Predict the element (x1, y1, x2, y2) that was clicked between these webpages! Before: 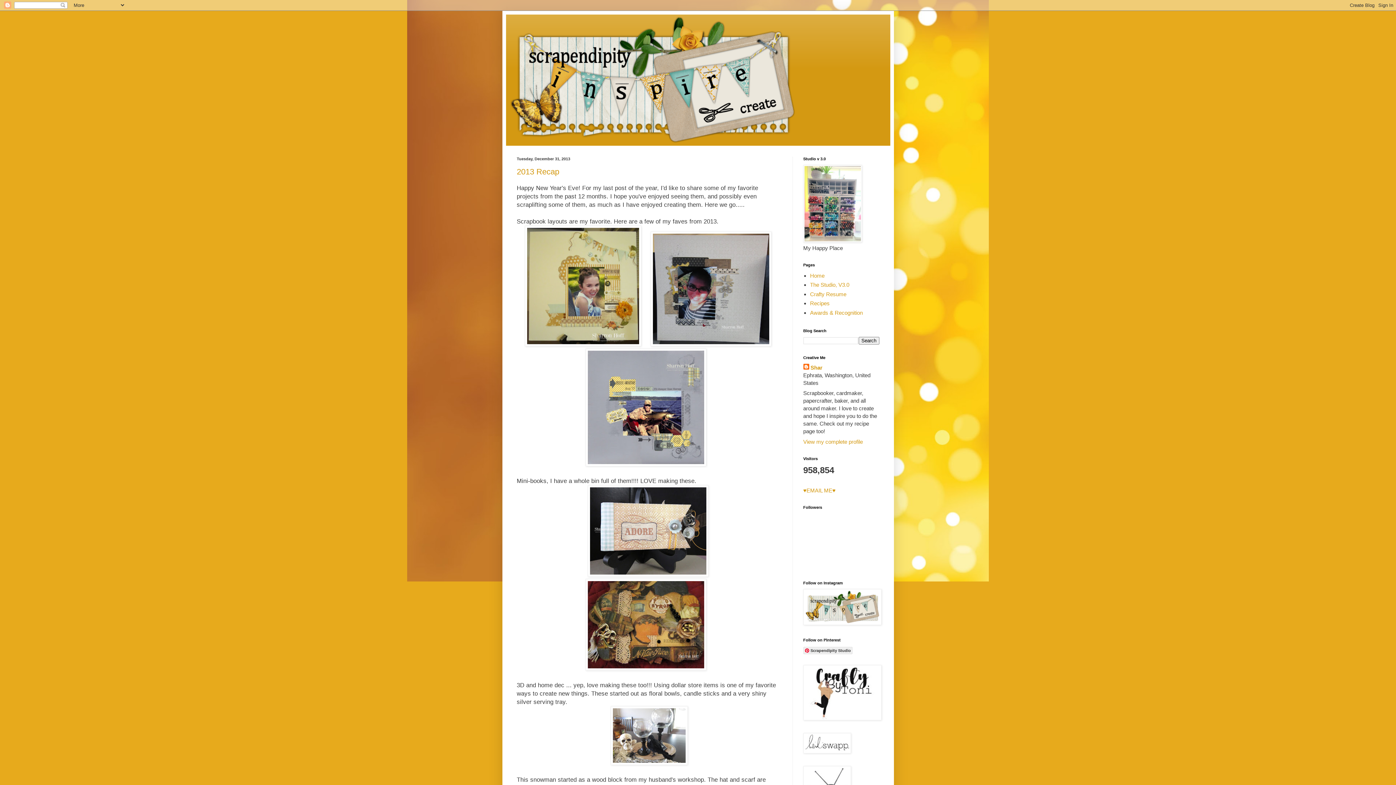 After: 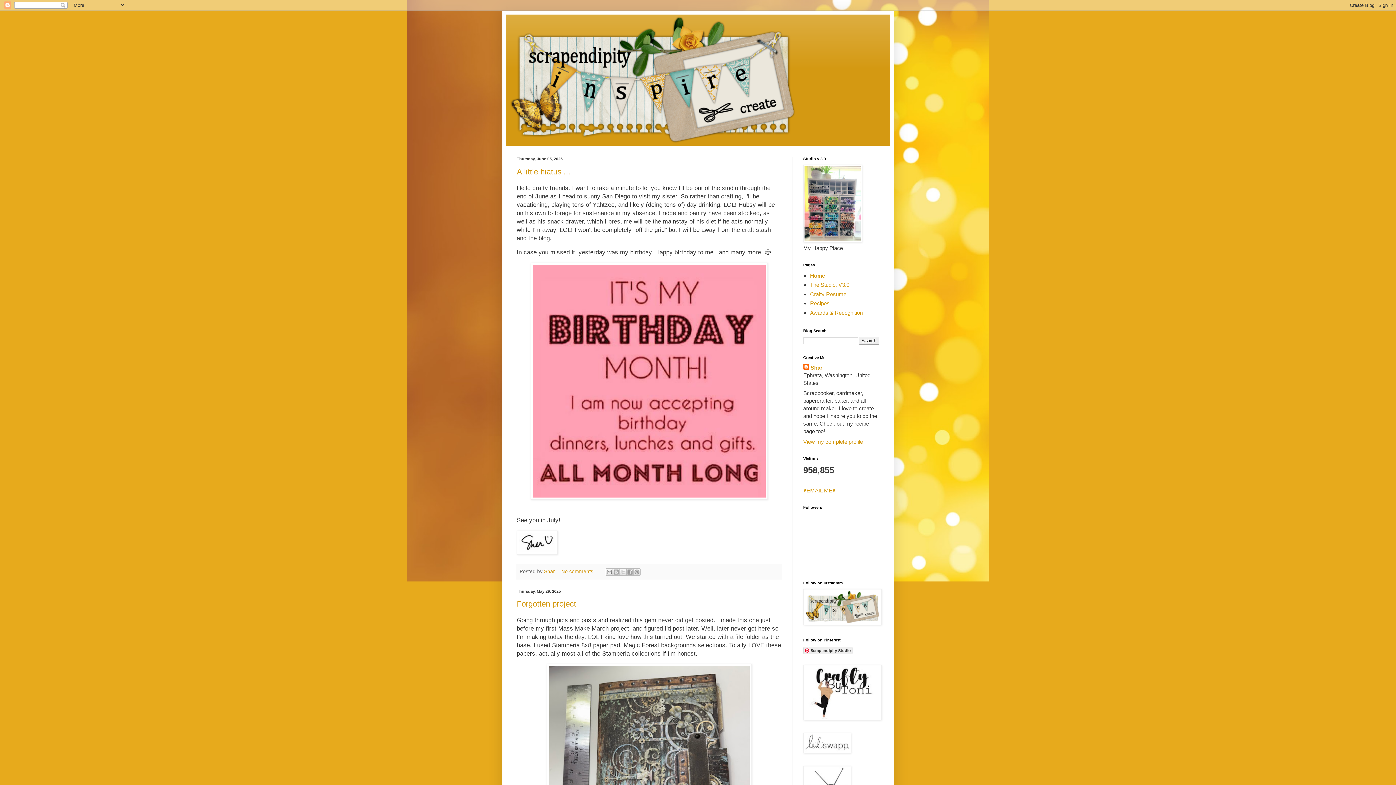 Action: bbox: (506, 14, 890, 145)